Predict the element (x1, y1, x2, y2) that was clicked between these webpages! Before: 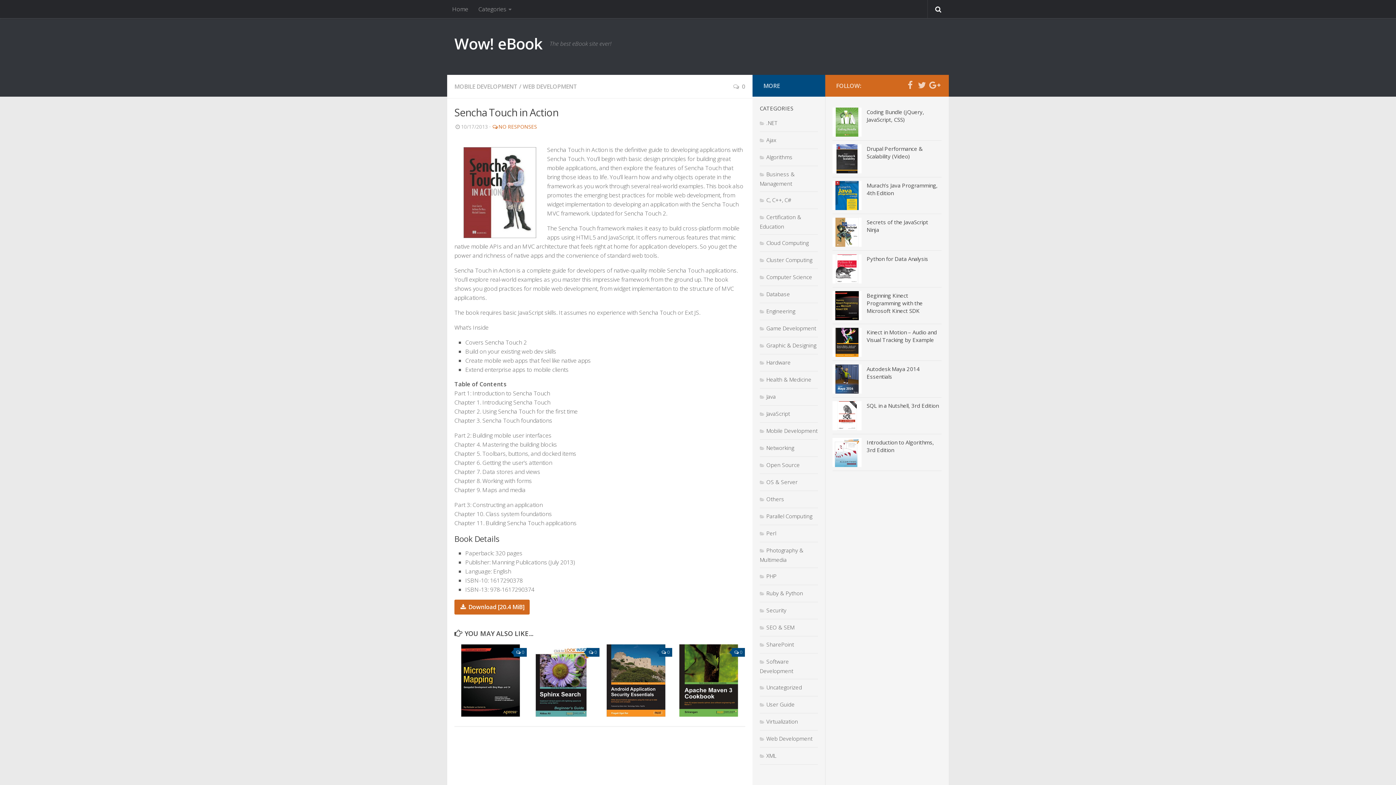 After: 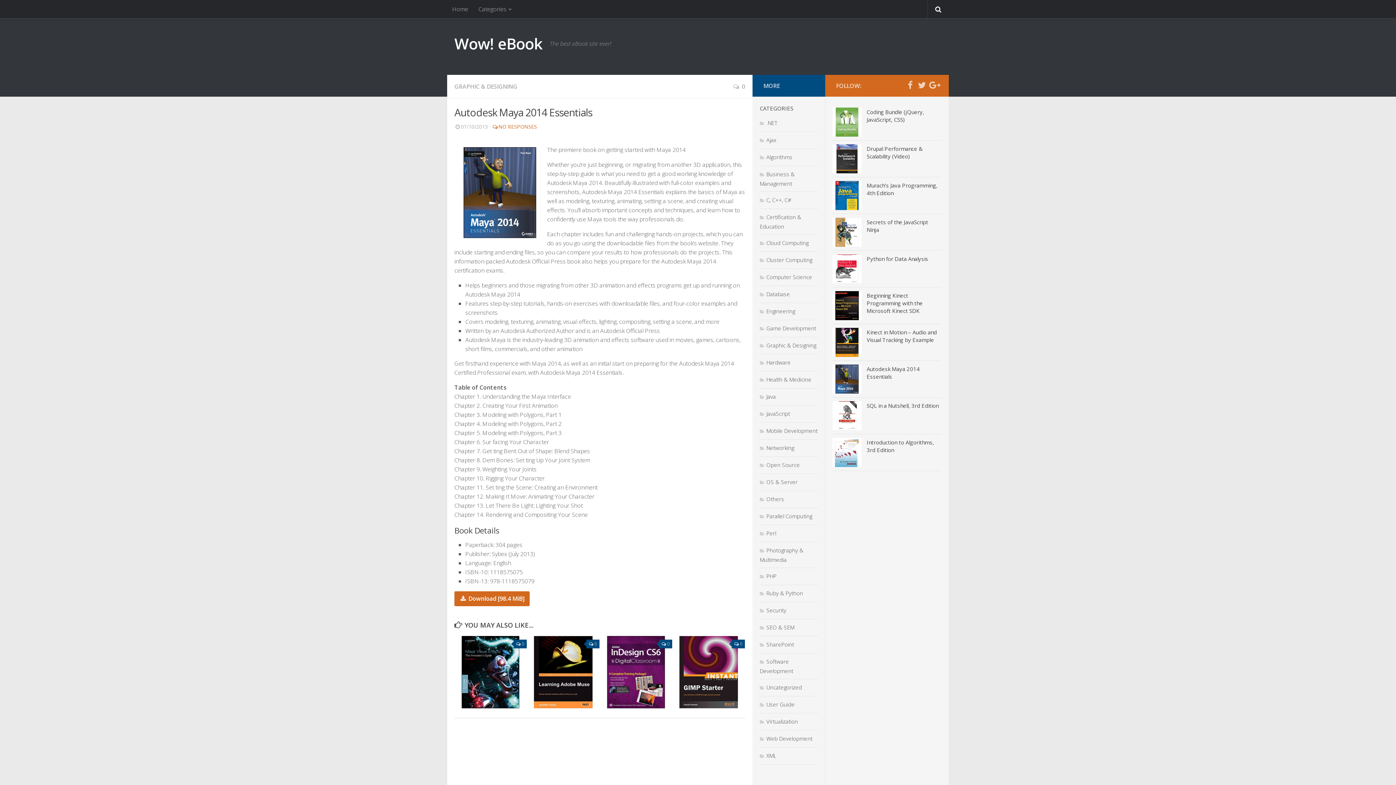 Action: bbox: (832, 364, 861, 393)